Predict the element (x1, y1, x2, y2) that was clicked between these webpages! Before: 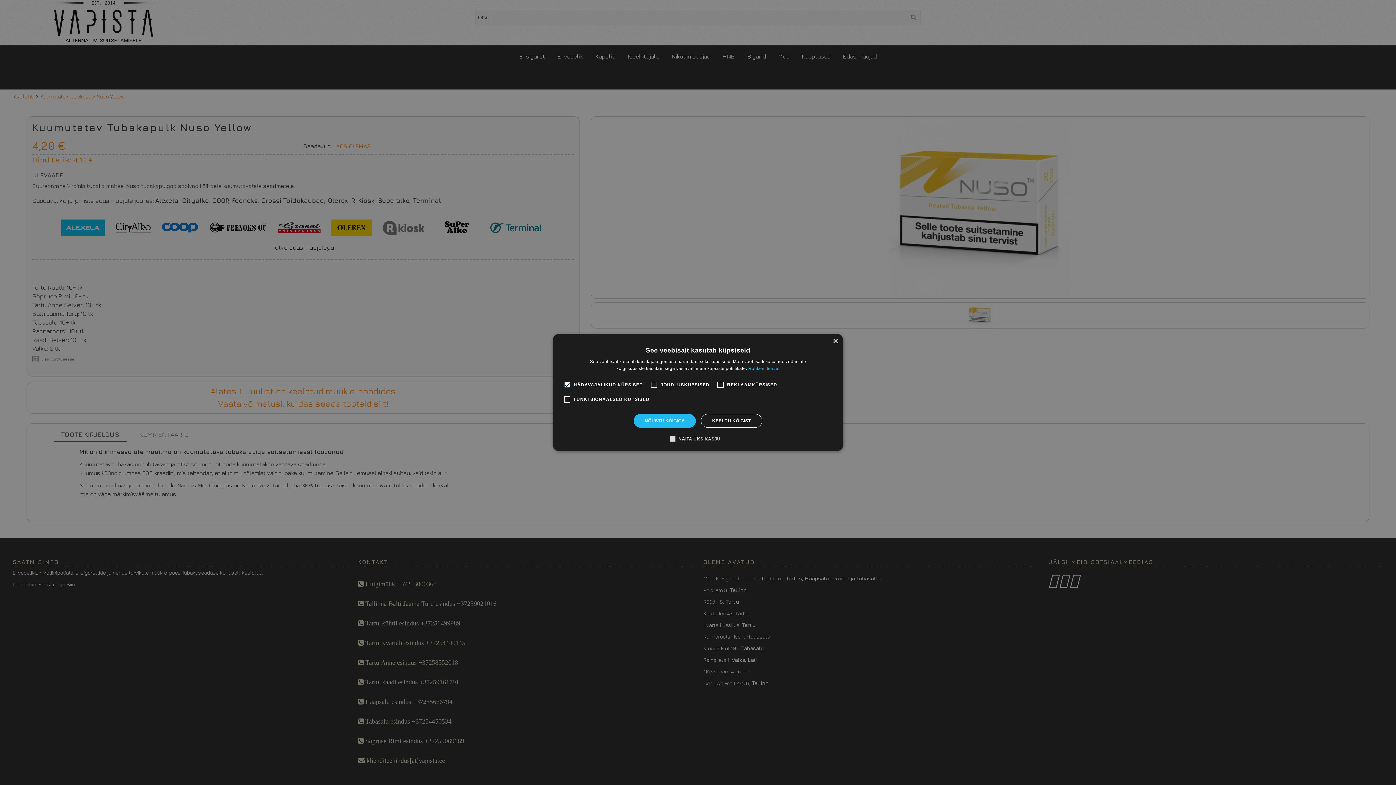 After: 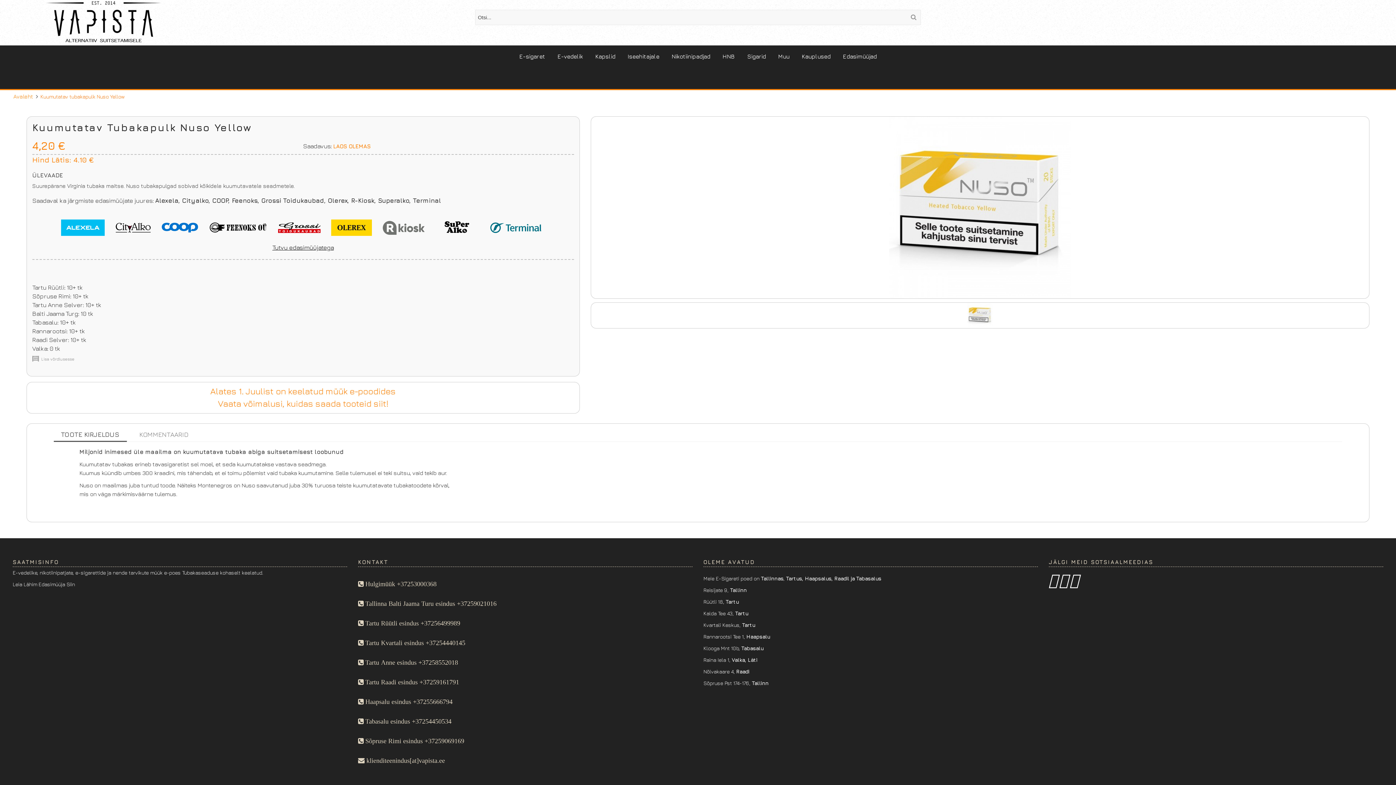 Action: label: KEELDU KÕIGIST bbox: (701, 414, 762, 428)